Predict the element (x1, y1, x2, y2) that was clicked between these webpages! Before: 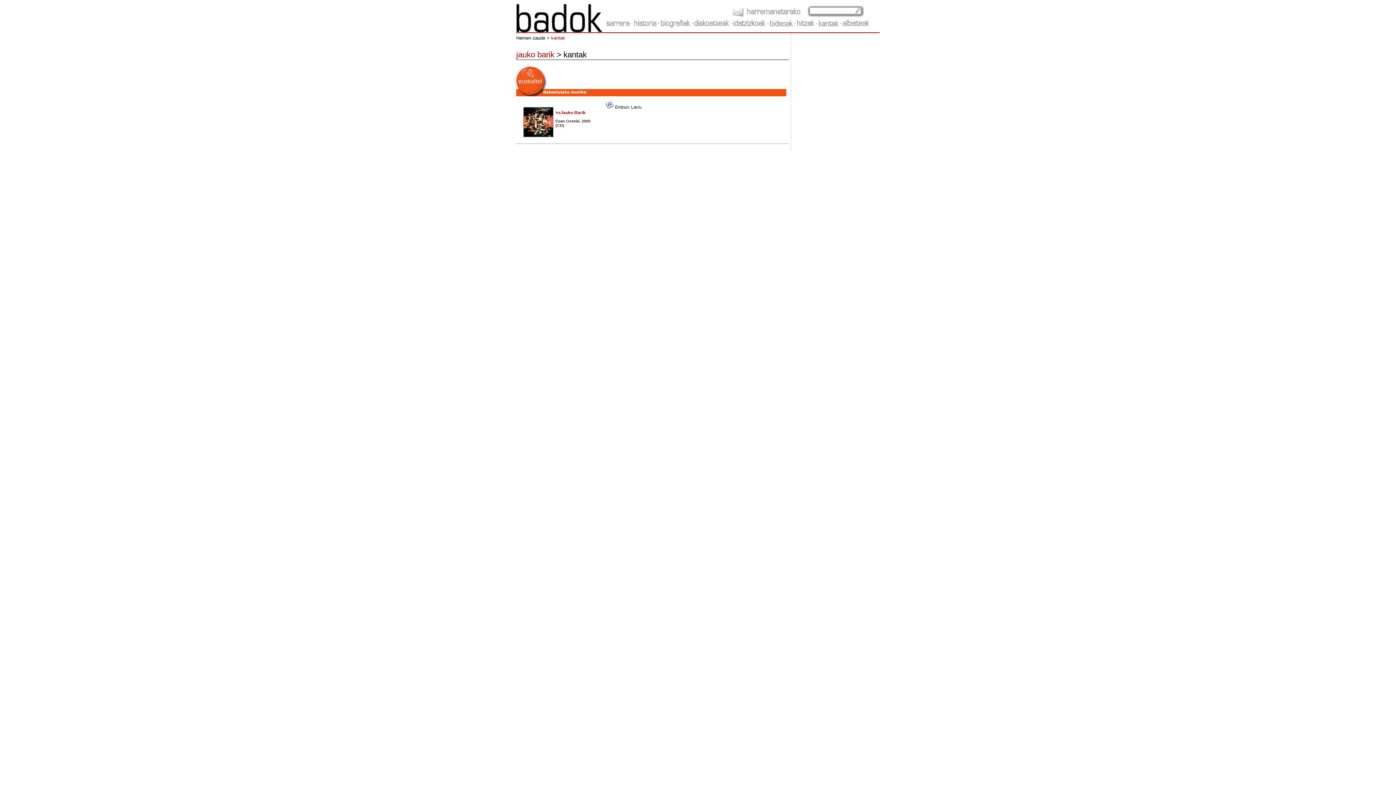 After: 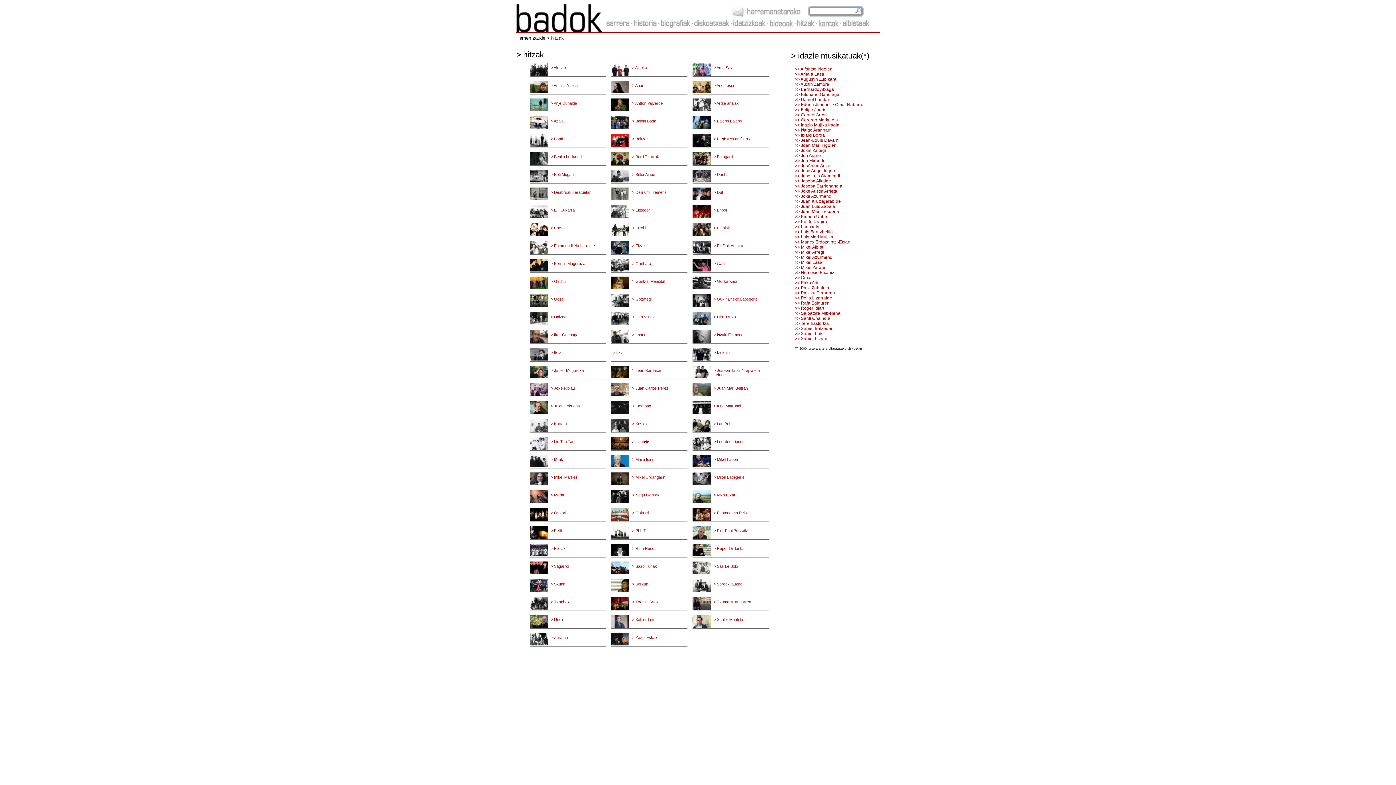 Action: bbox: (796, 22, 814, 29)